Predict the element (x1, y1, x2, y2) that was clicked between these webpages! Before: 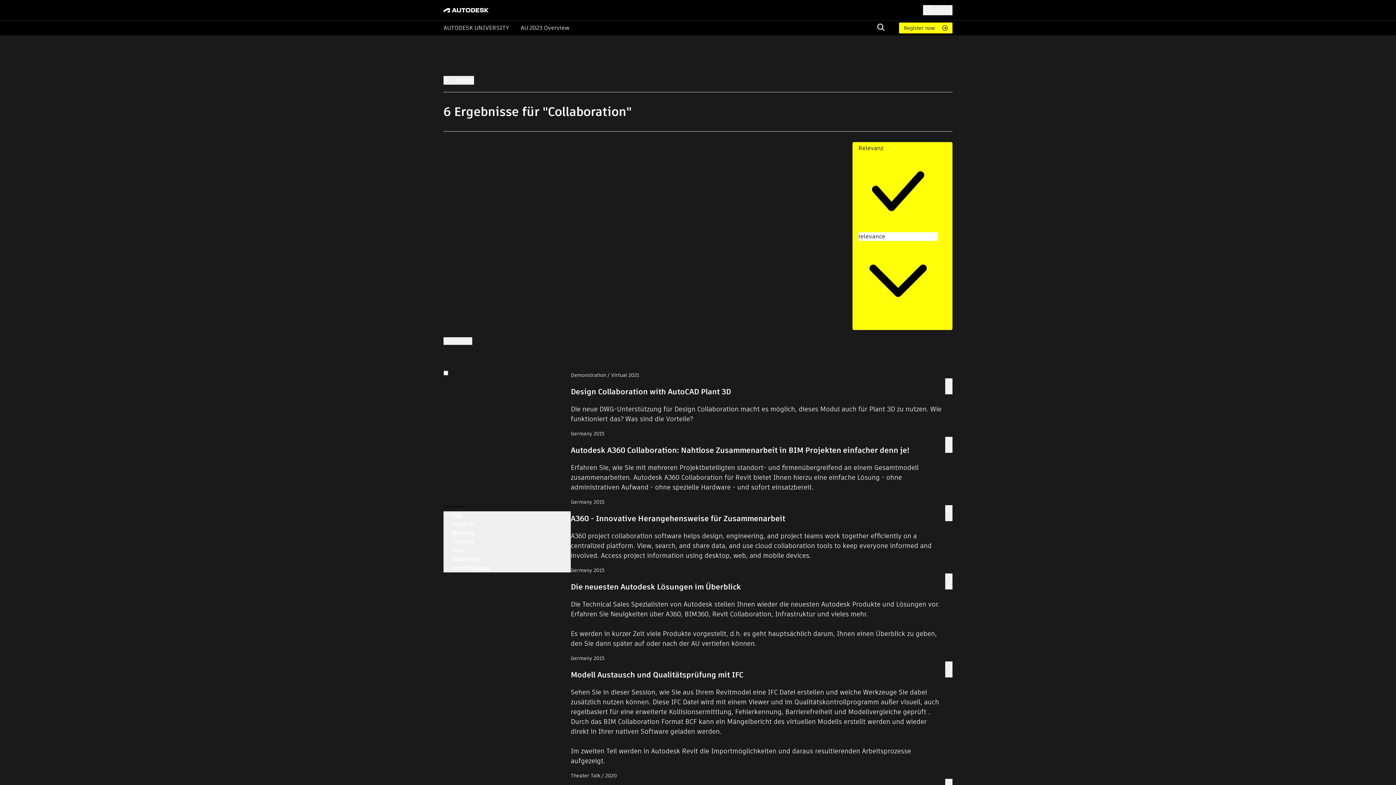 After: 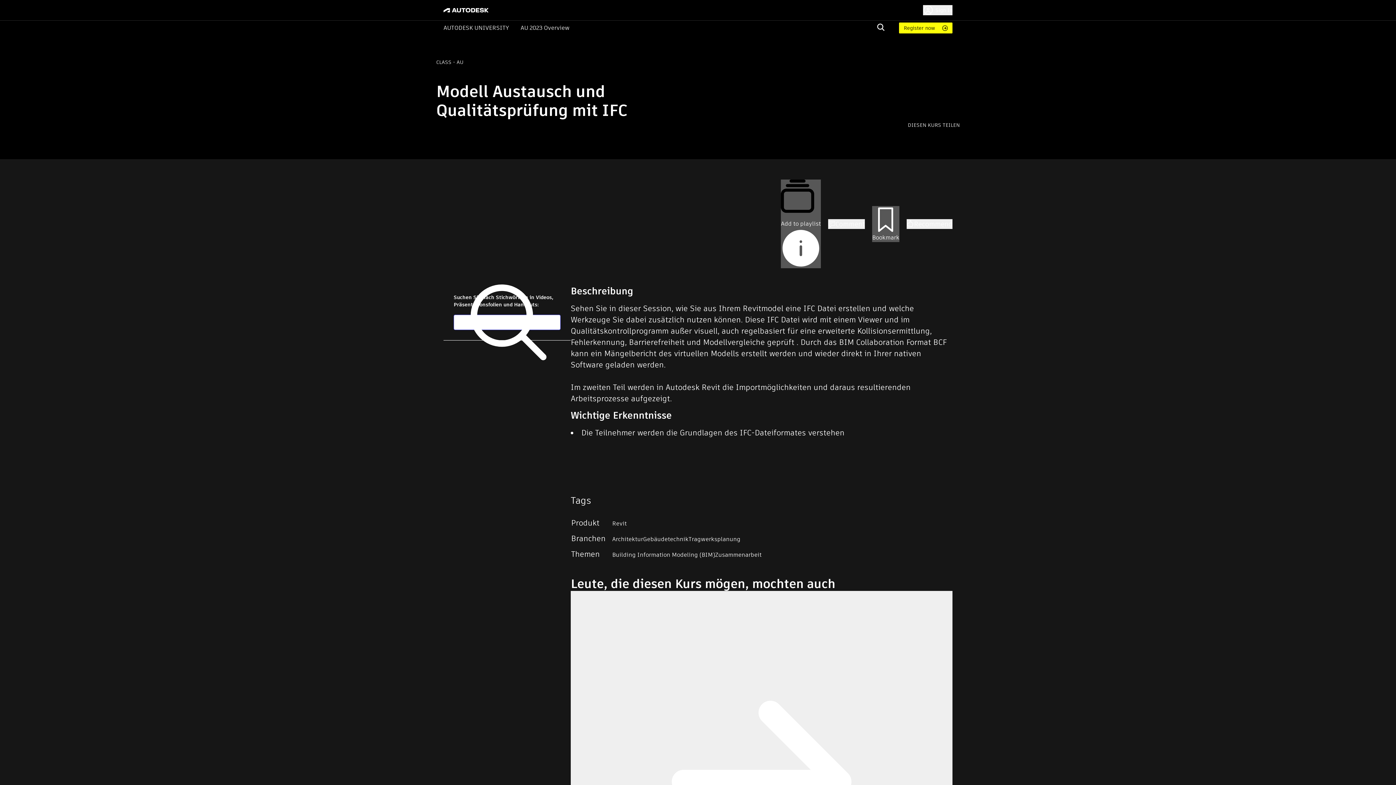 Action: bbox: (570, 670, 945, 771) label: Modell Austausch und Qualitätsprüfung mit IFC
Sehen Sie in dieser Session, wie Sie aus Ihrem Revitmodel eine IFC Datei erstellen und welche Werkzeuge Sie dabei zusätzlich nutzen können. Diese IFC Datei wird mit einem Viewer und im Qualitätskontrollprogramm außer visuell, auch regelbasiert für eine erweiterte Kollisionsermittlung, Fehlerkennung, Barrierefreiheit und Modellvergleiche geprüft . Durch das BIM Collaboration Format BCF kann ein Mängelbericht des virtuellen Modells erstellt werden und wieder direkt in Ihrer nativen Software geladen werden.

Im zweiten Teil werden in Autodesk Revit die Importmöglichkeiten und daraus resultierenden Arbeitsprozesse aufgezeigt.